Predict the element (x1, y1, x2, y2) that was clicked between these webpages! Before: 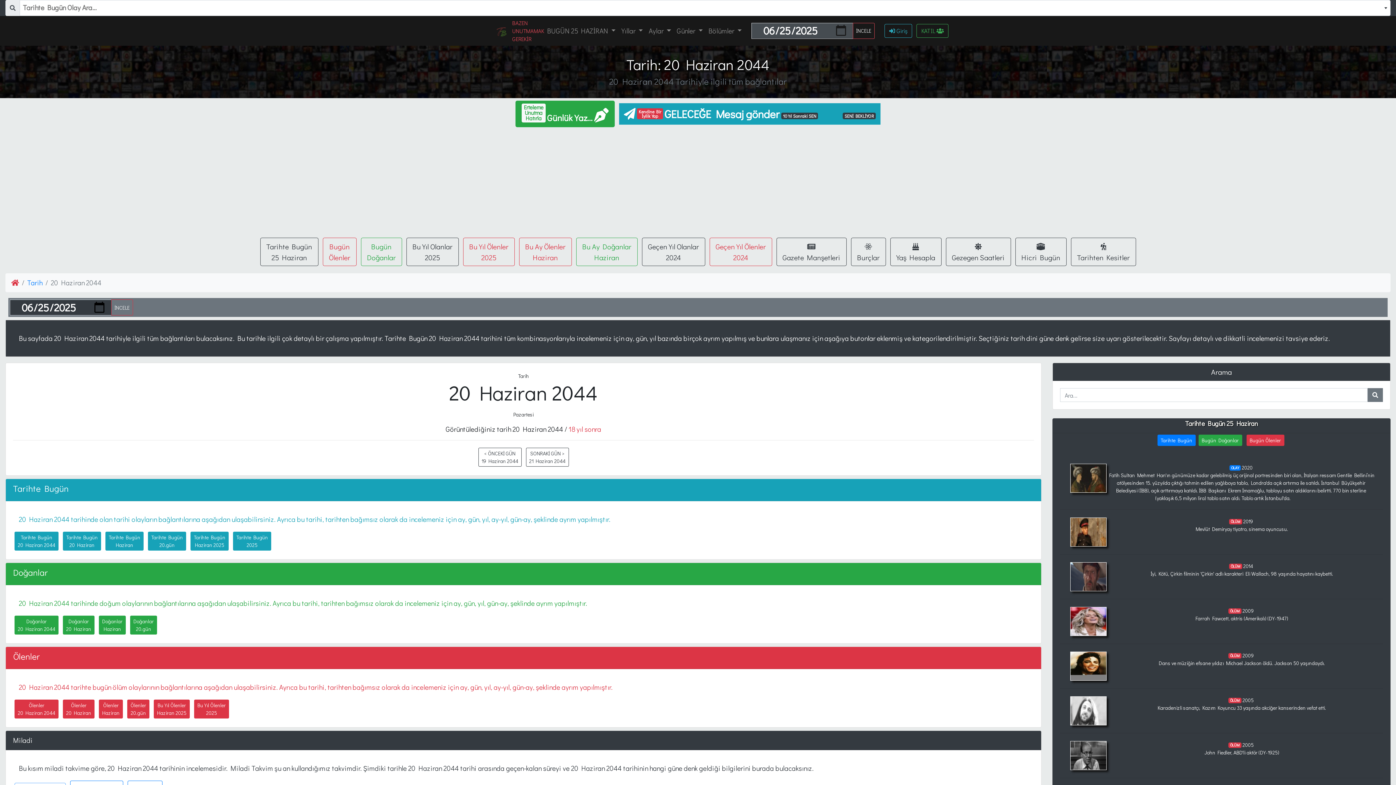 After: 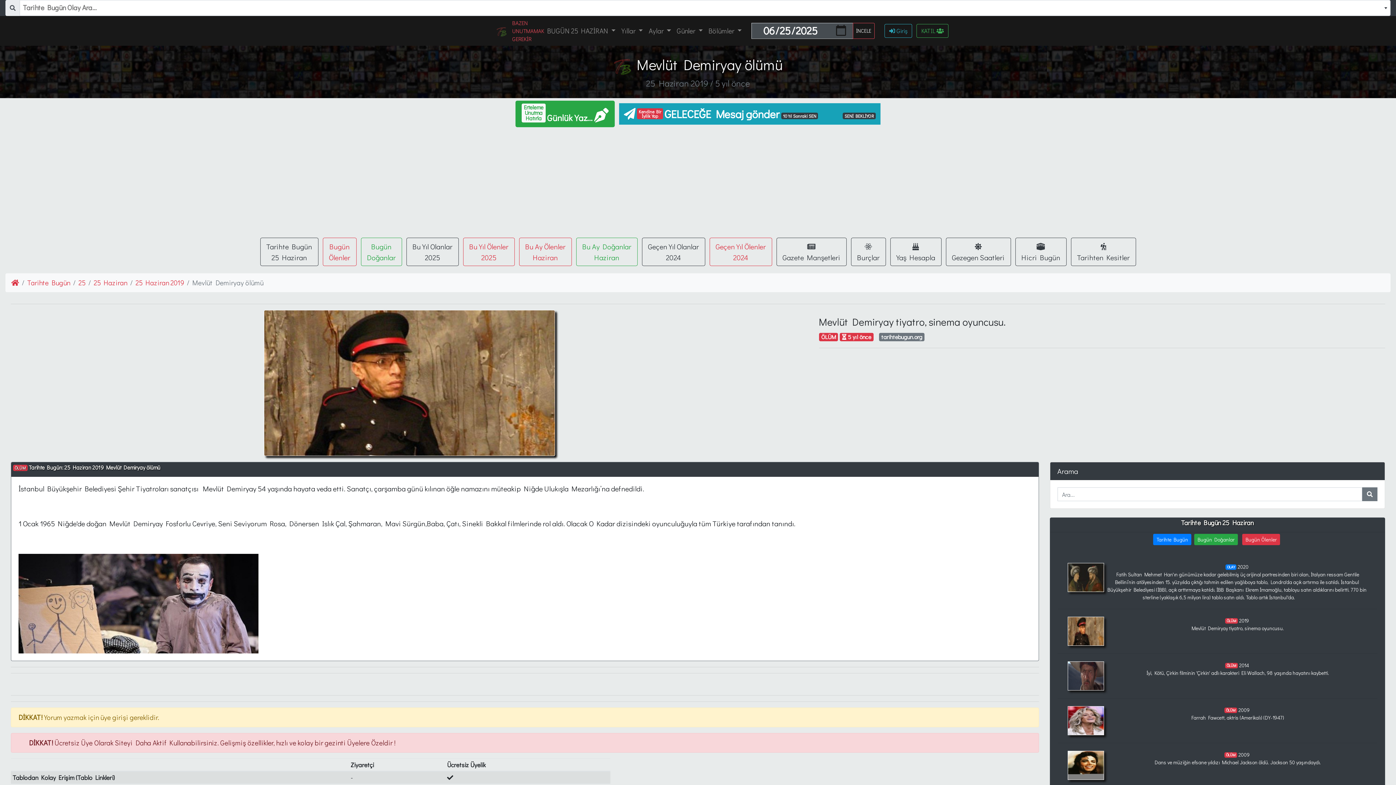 Action: label: ÖLÜM 2019
Mevlüt Demiryay tiyatro, sinema oyuncusu. bbox: (1067, 516, 1379, 548)